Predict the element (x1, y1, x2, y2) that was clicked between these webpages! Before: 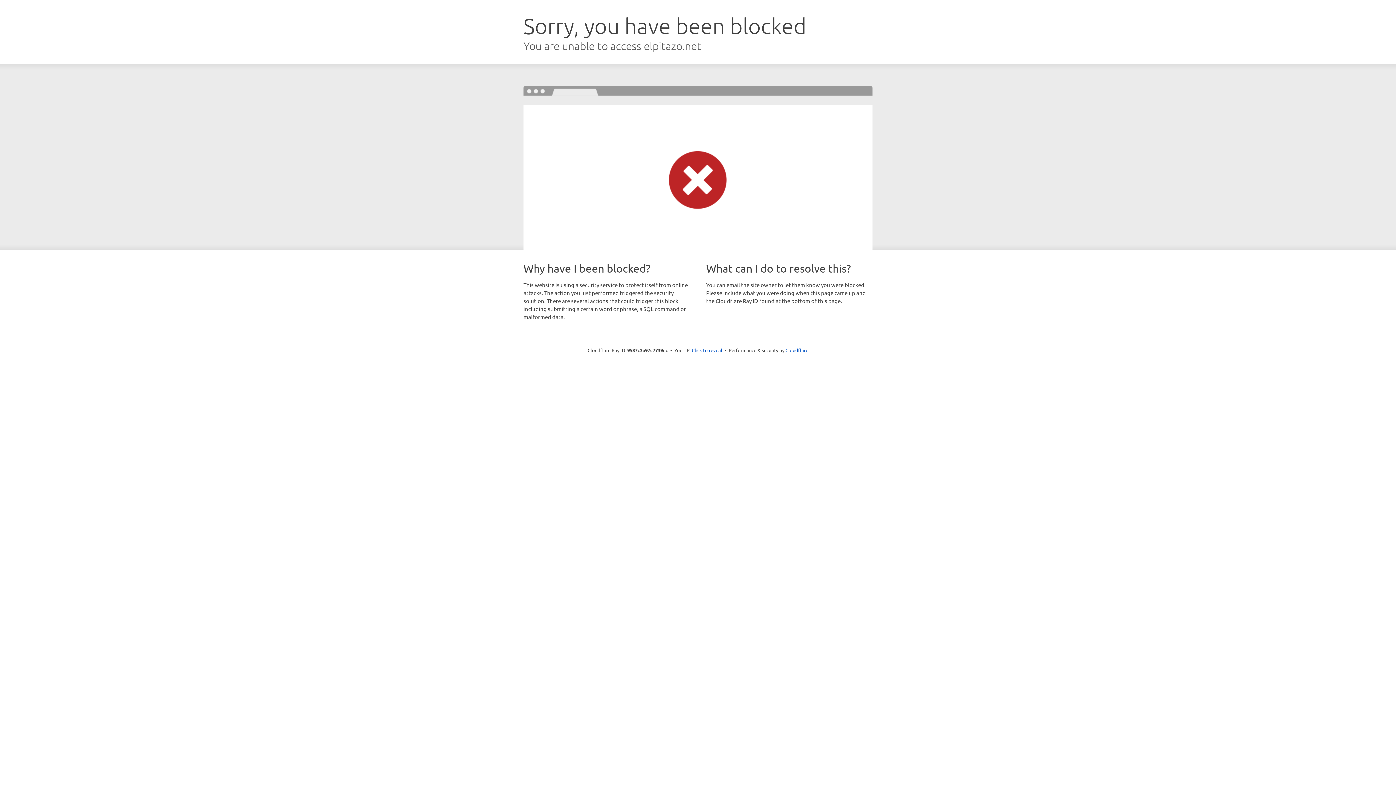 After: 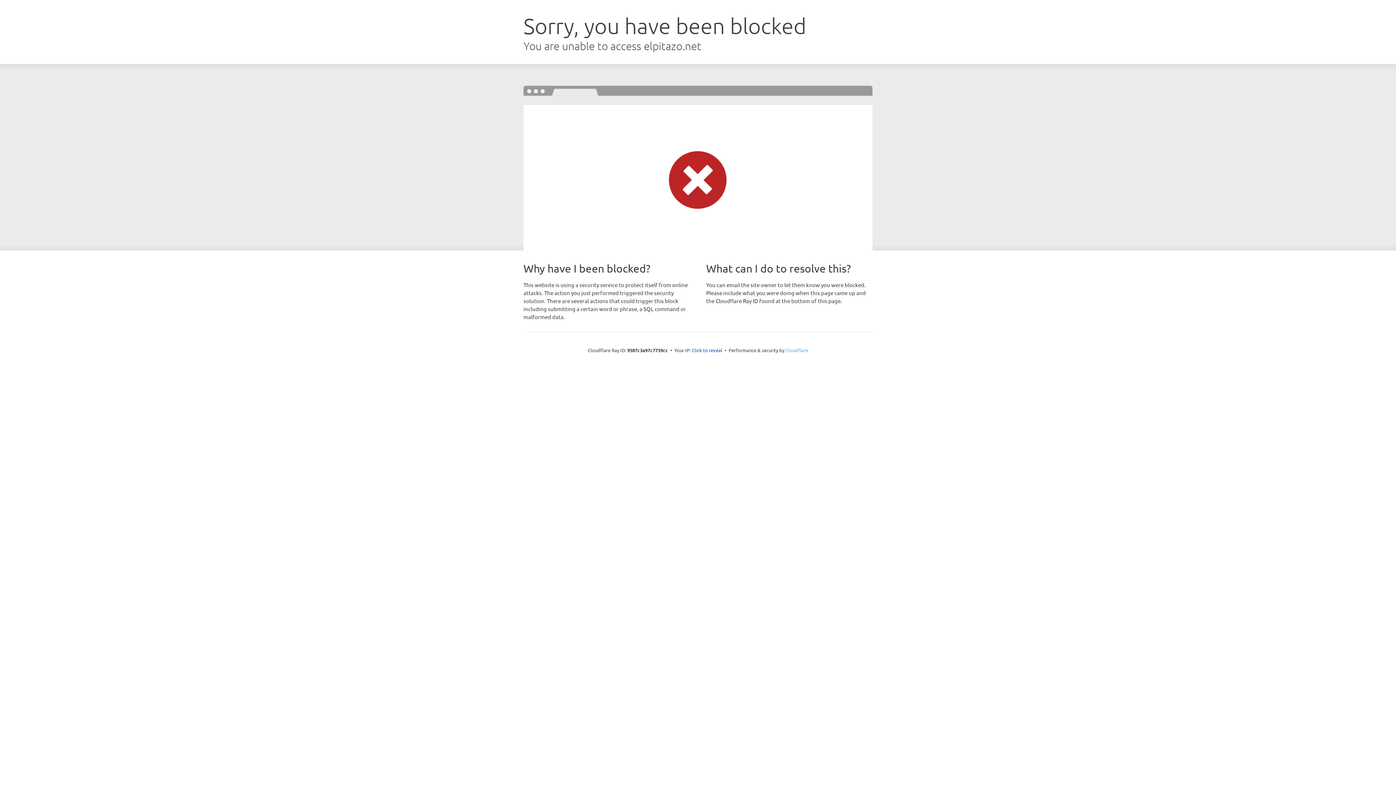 Action: bbox: (785, 347, 808, 353) label: Cloudflare